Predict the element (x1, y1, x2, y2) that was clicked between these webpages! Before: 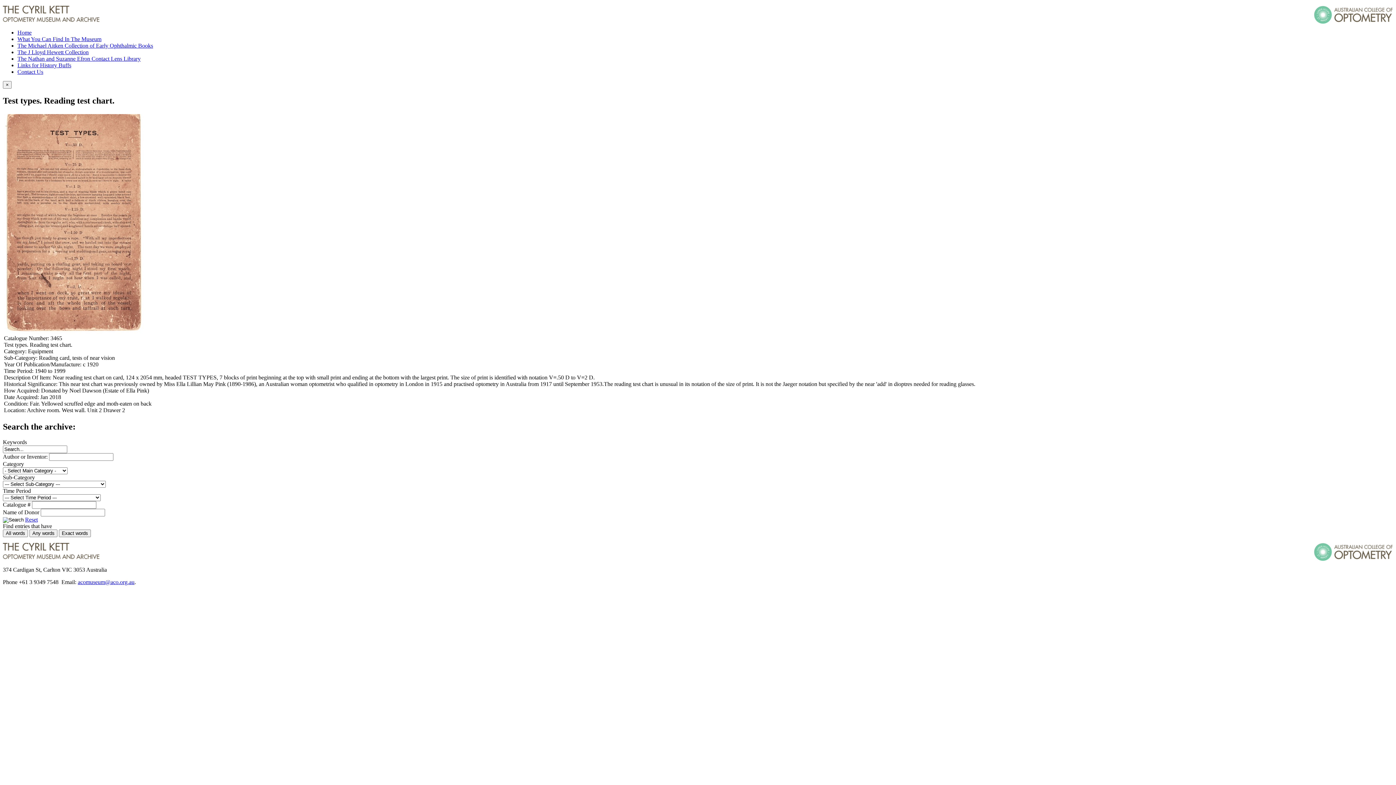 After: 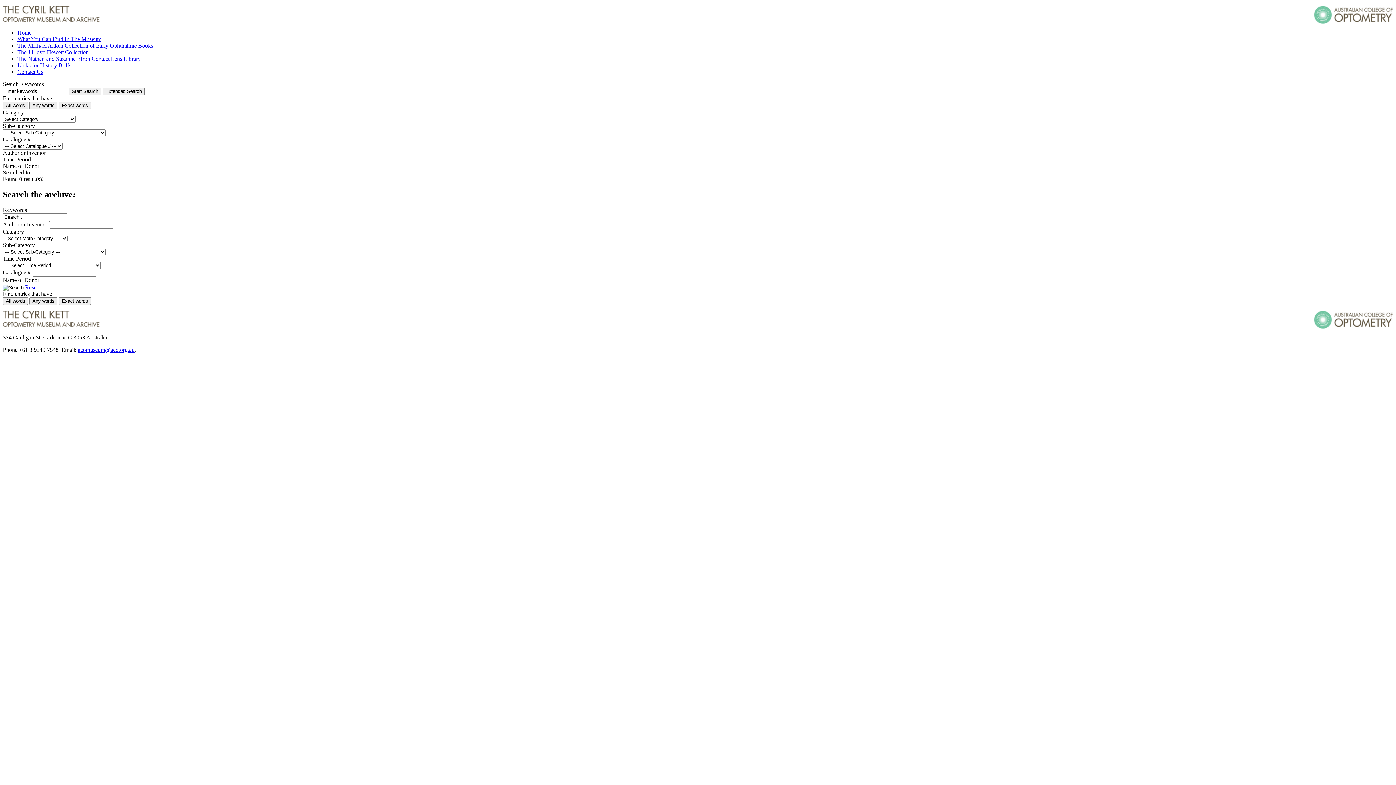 Action: bbox: (29, 529, 57, 537) label: Any words